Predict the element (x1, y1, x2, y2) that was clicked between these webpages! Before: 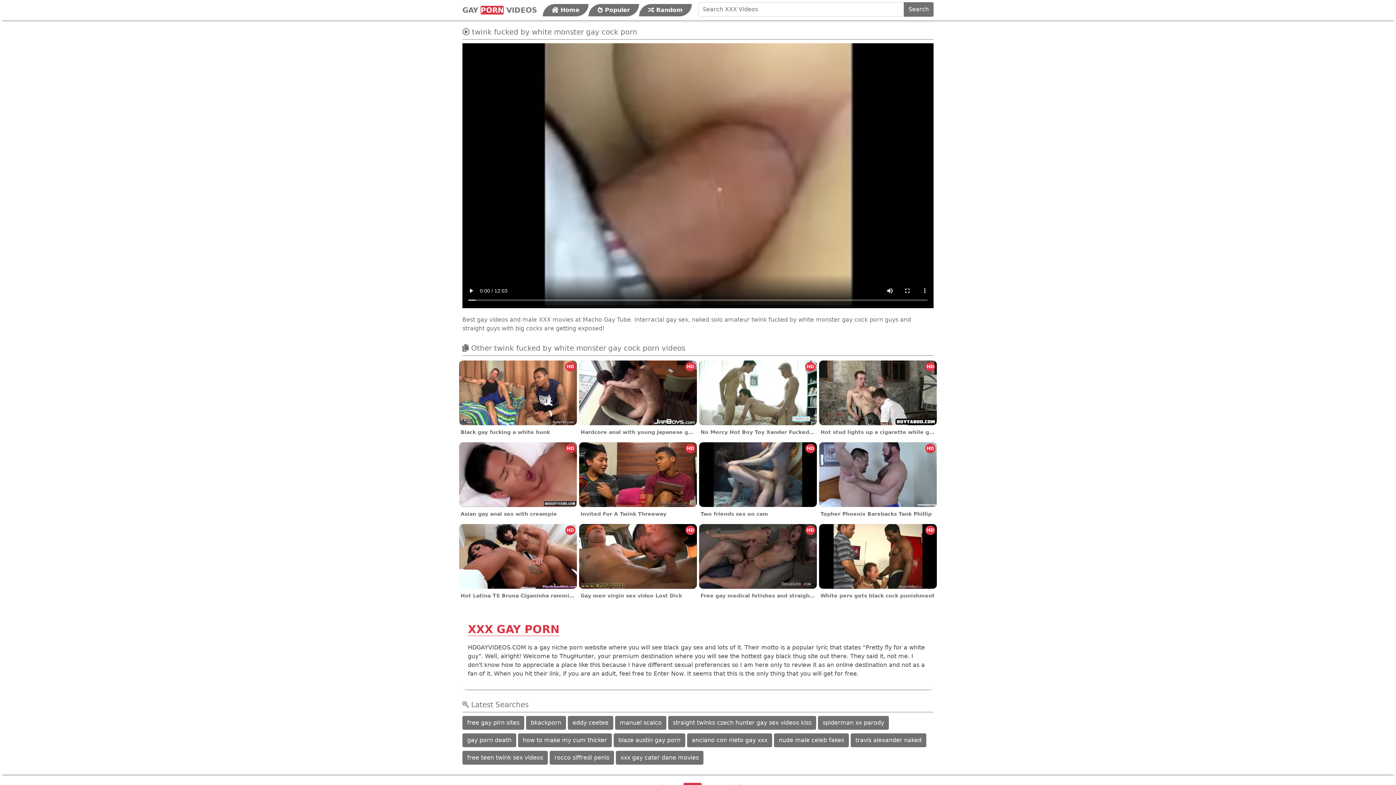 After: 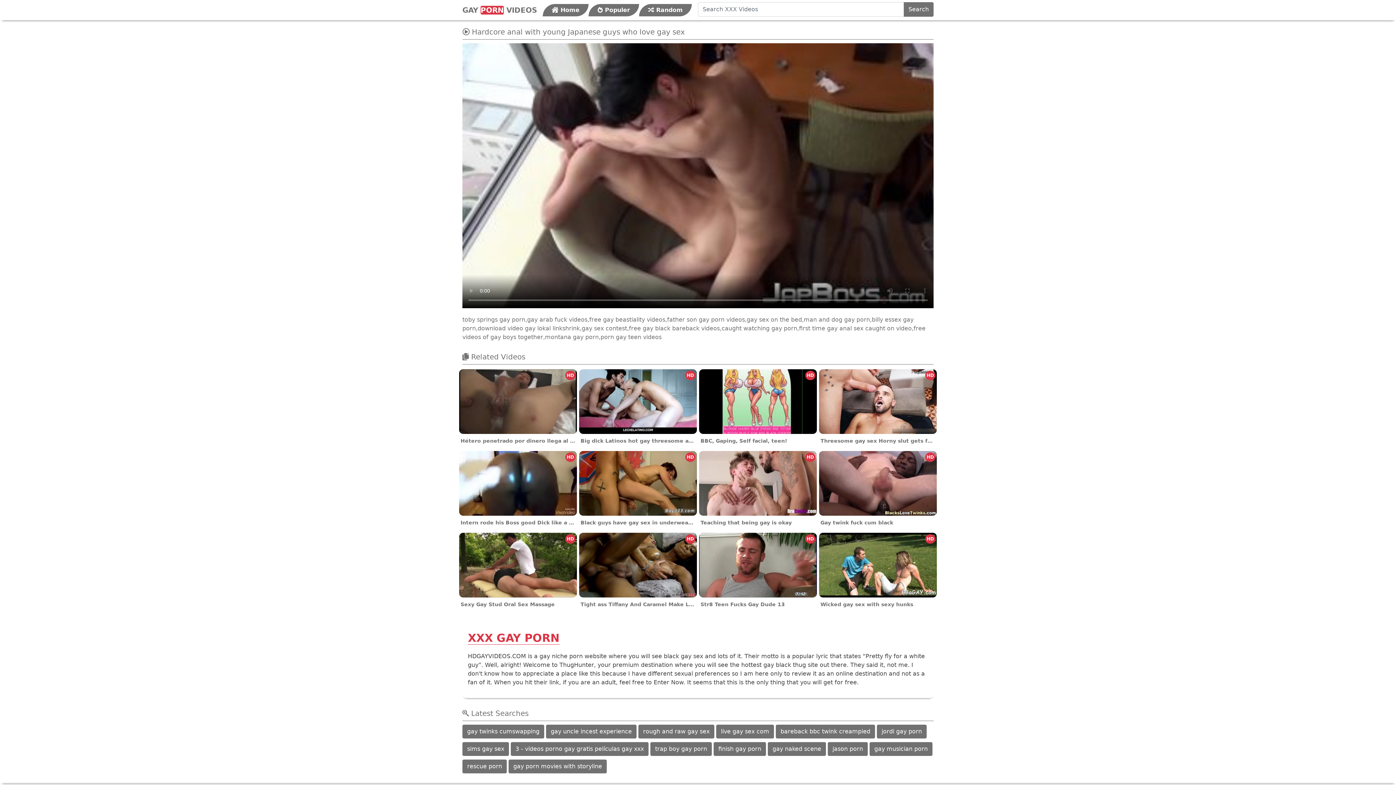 Action: label: HD
Hardcore anal with young Japanese guys who love gay sex bbox: (578, 389, 697, 438)